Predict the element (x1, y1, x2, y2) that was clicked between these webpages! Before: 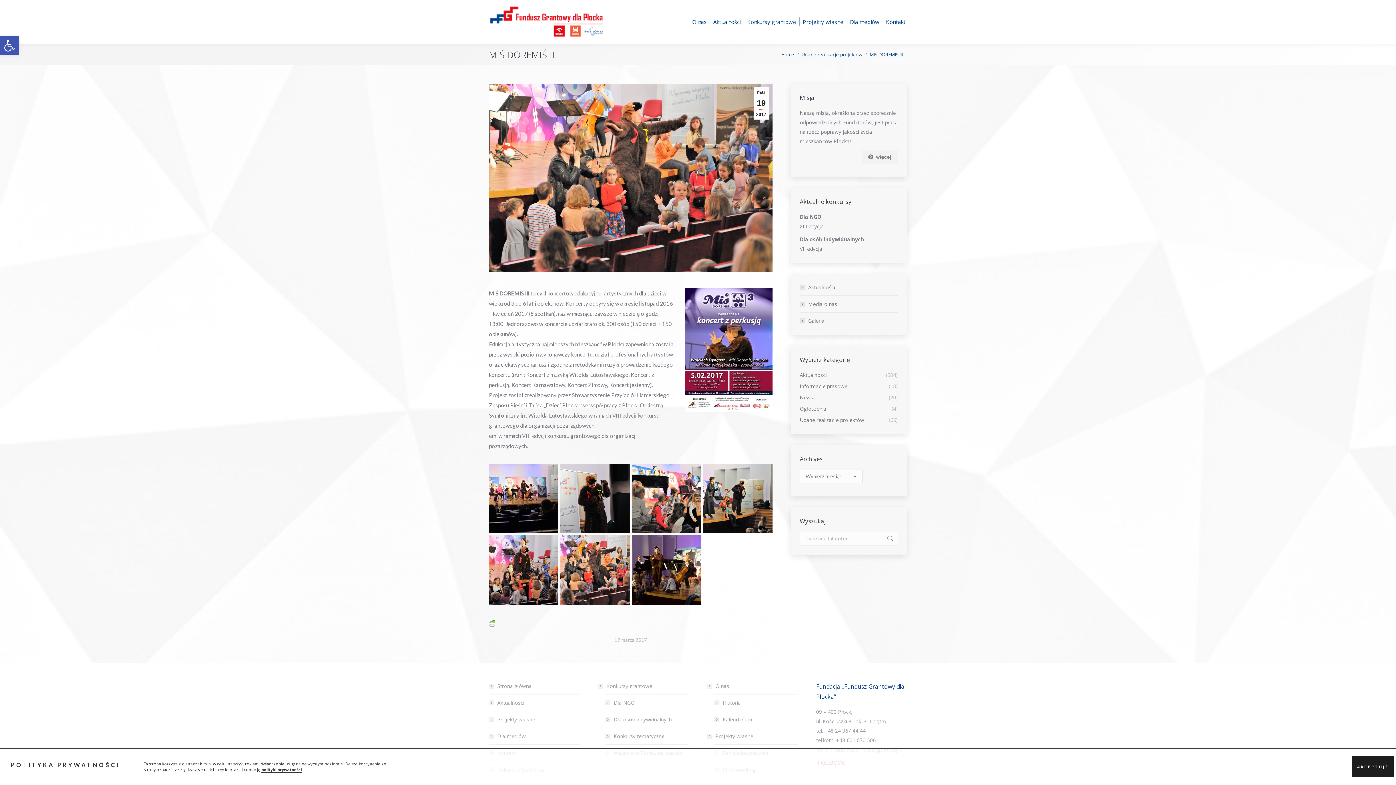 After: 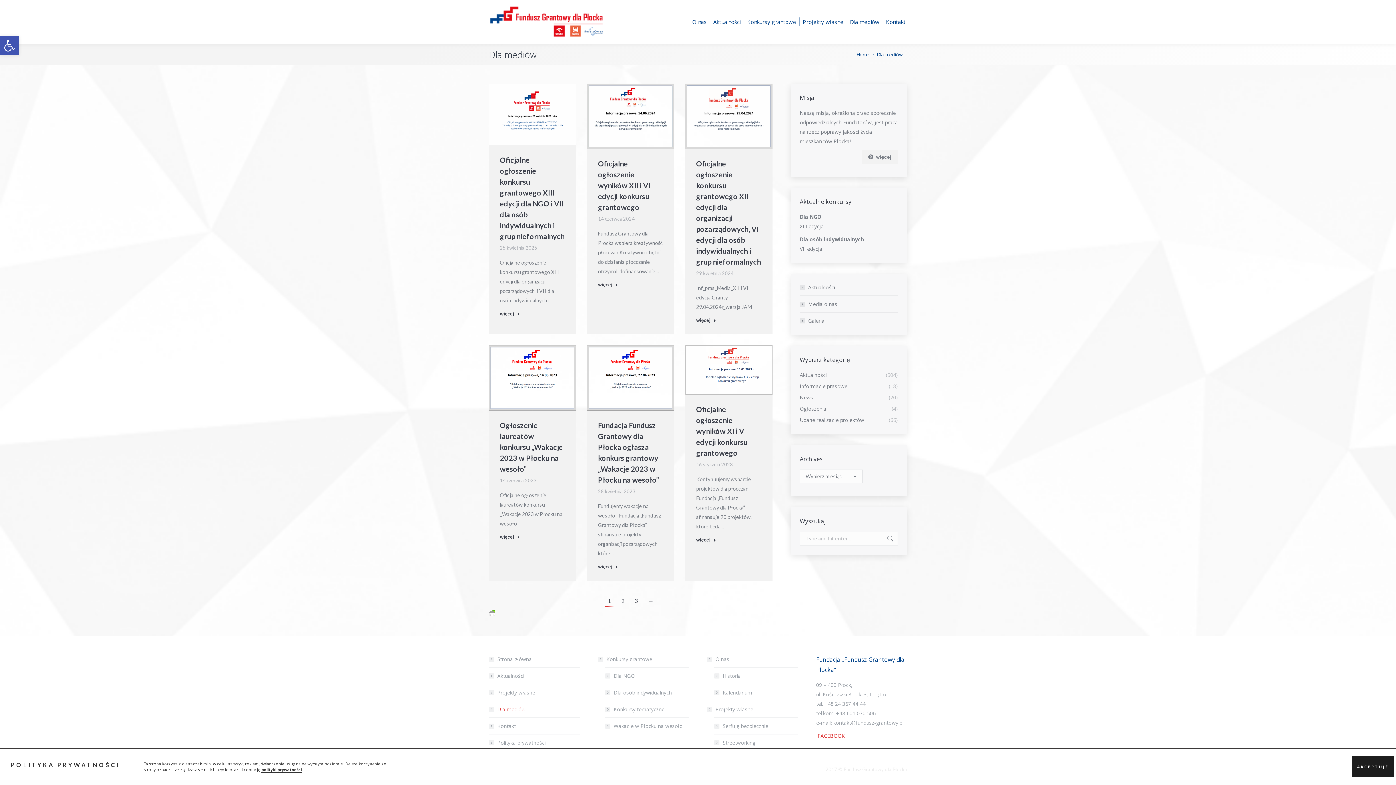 Action: bbox: (848, 5, 881, 38) label: Dla mediów